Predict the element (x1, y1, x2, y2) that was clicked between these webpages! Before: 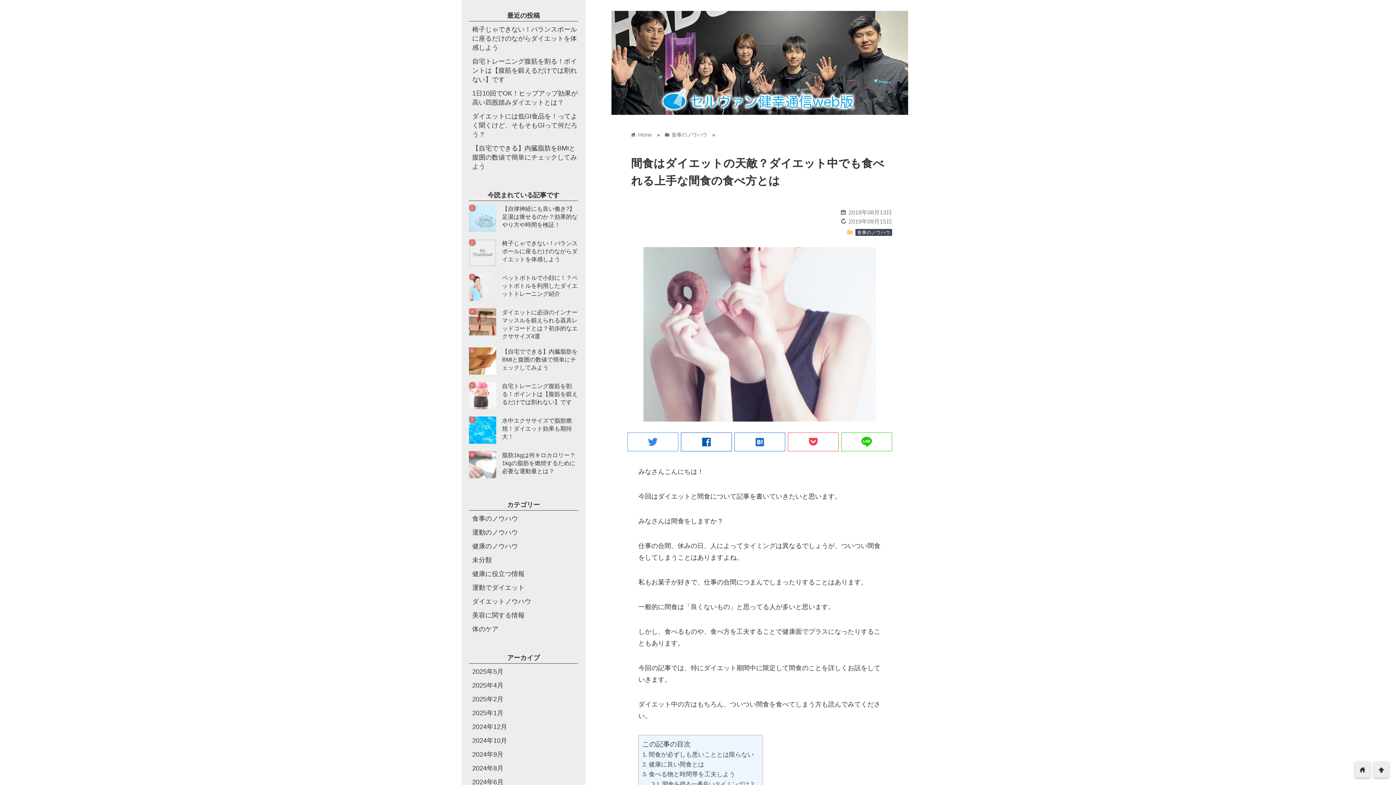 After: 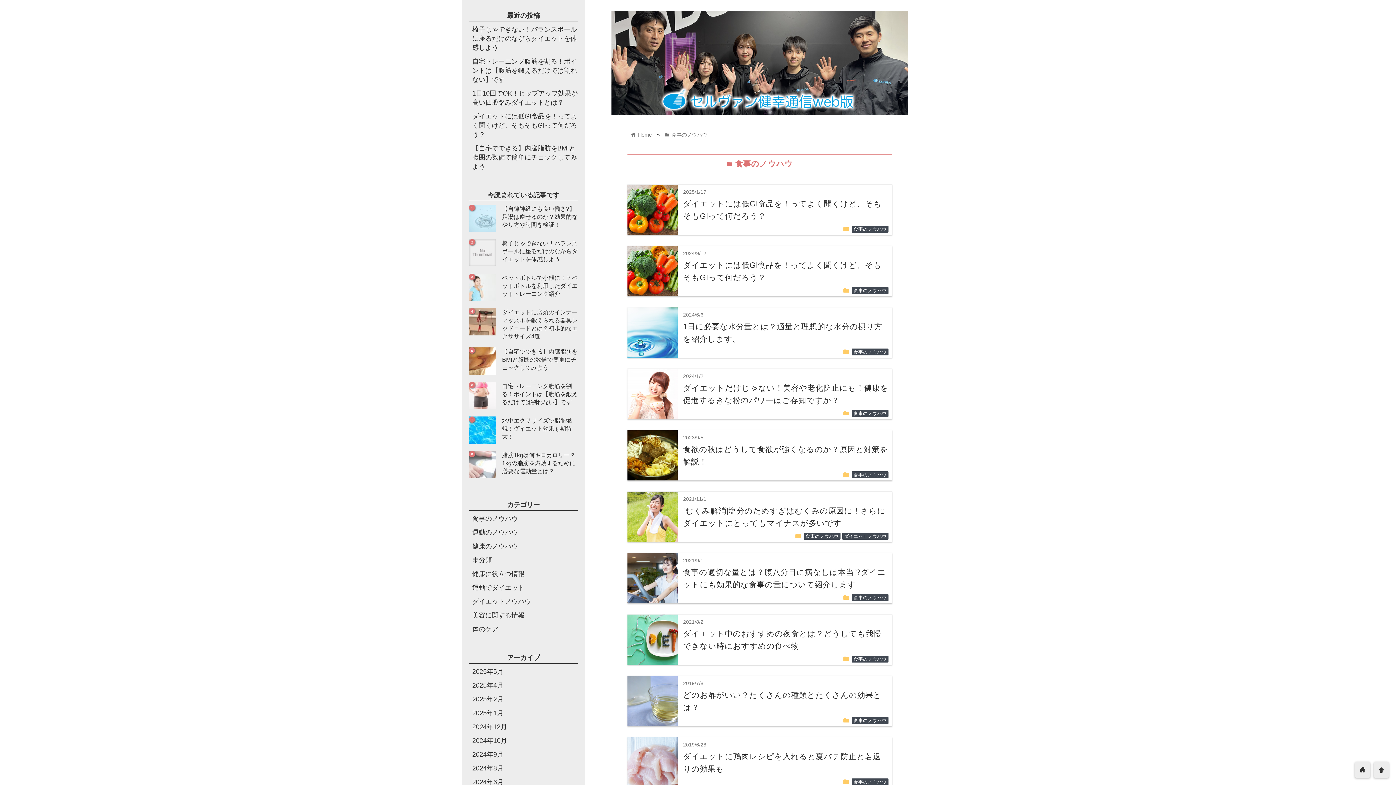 Action: bbox: (665, 131, 707, 137) label: folder 食事のノウハウ